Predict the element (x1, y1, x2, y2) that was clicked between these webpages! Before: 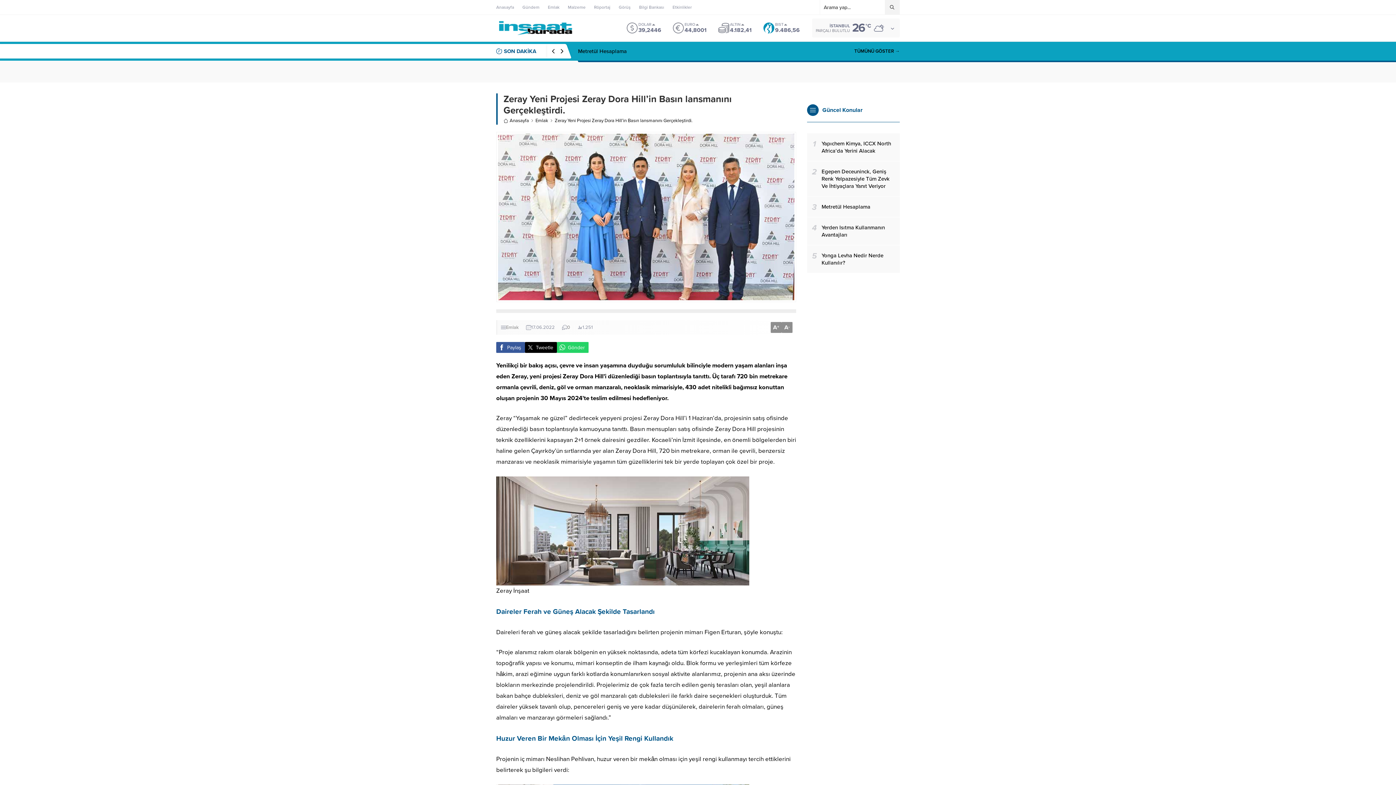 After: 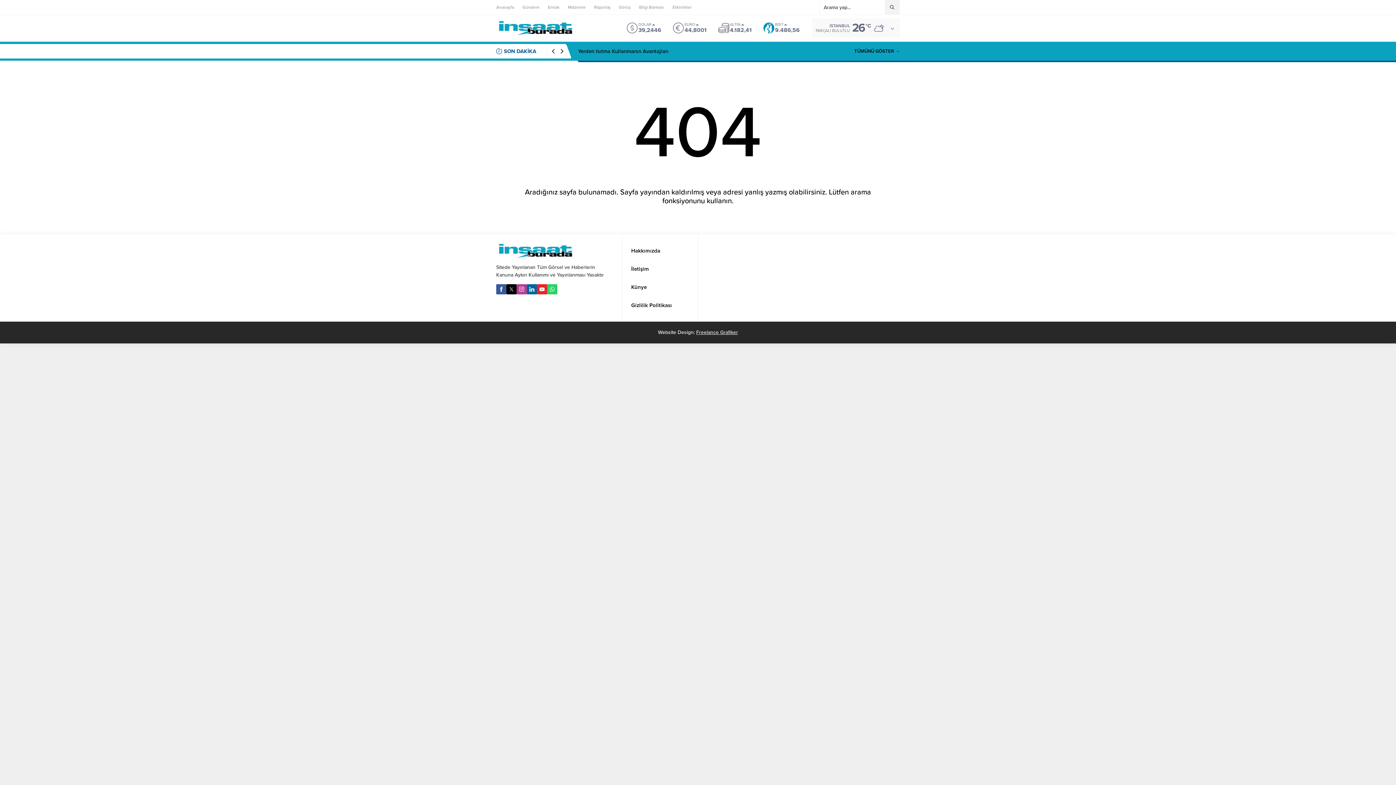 Action: label: Gündem bbox: (522, 3, 539, 10)